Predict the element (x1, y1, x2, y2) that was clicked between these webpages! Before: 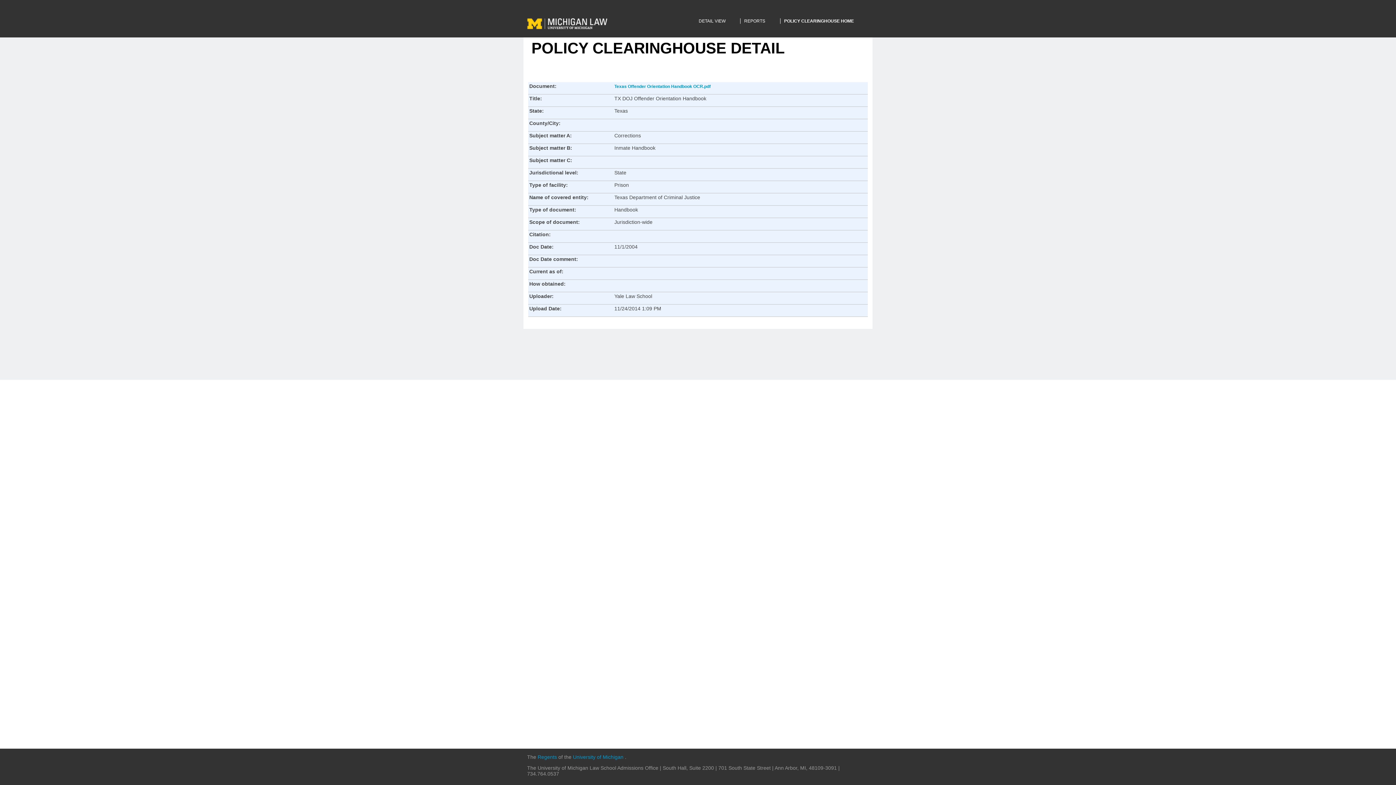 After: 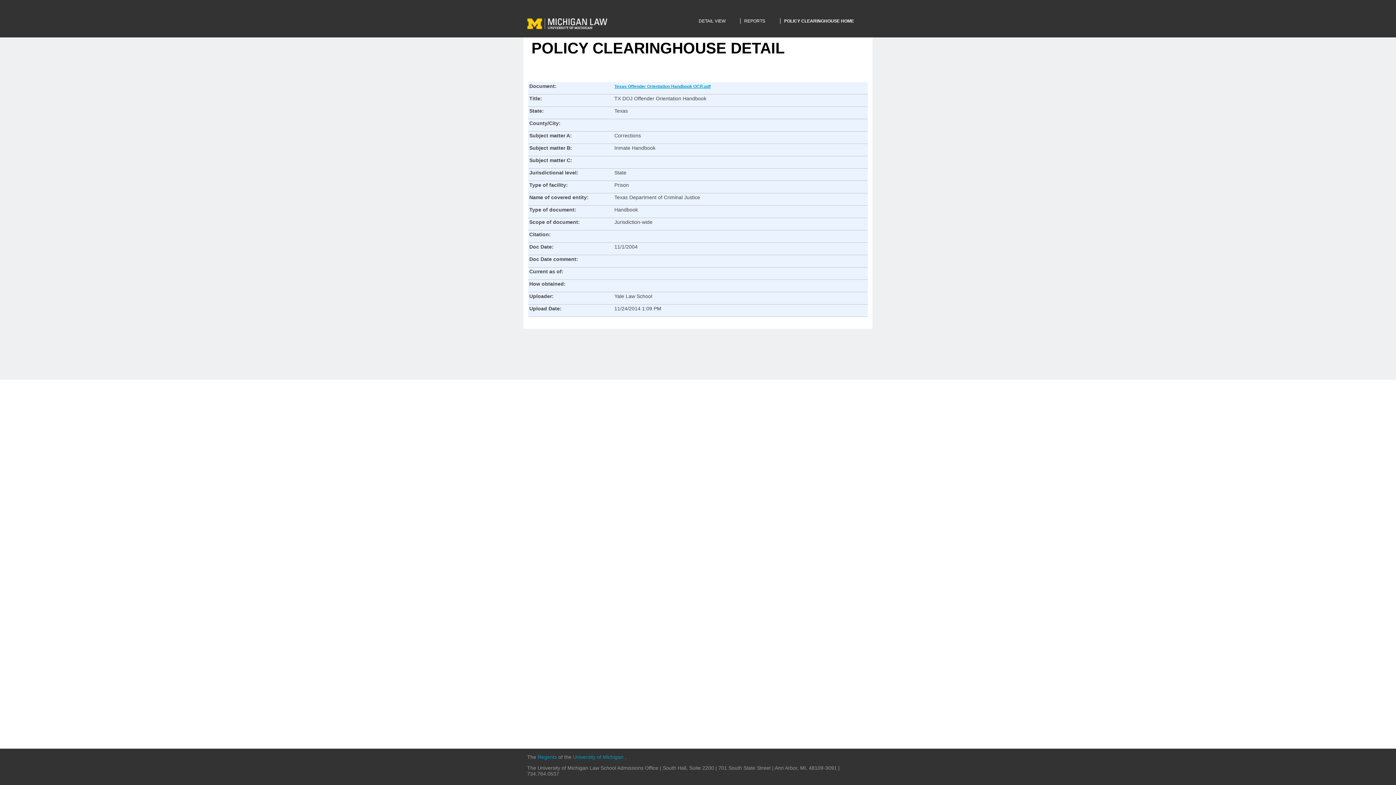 Action: label: Texas Offender Orientation Handbook OCR.pdf bbox: (614, 84, 710, 89)